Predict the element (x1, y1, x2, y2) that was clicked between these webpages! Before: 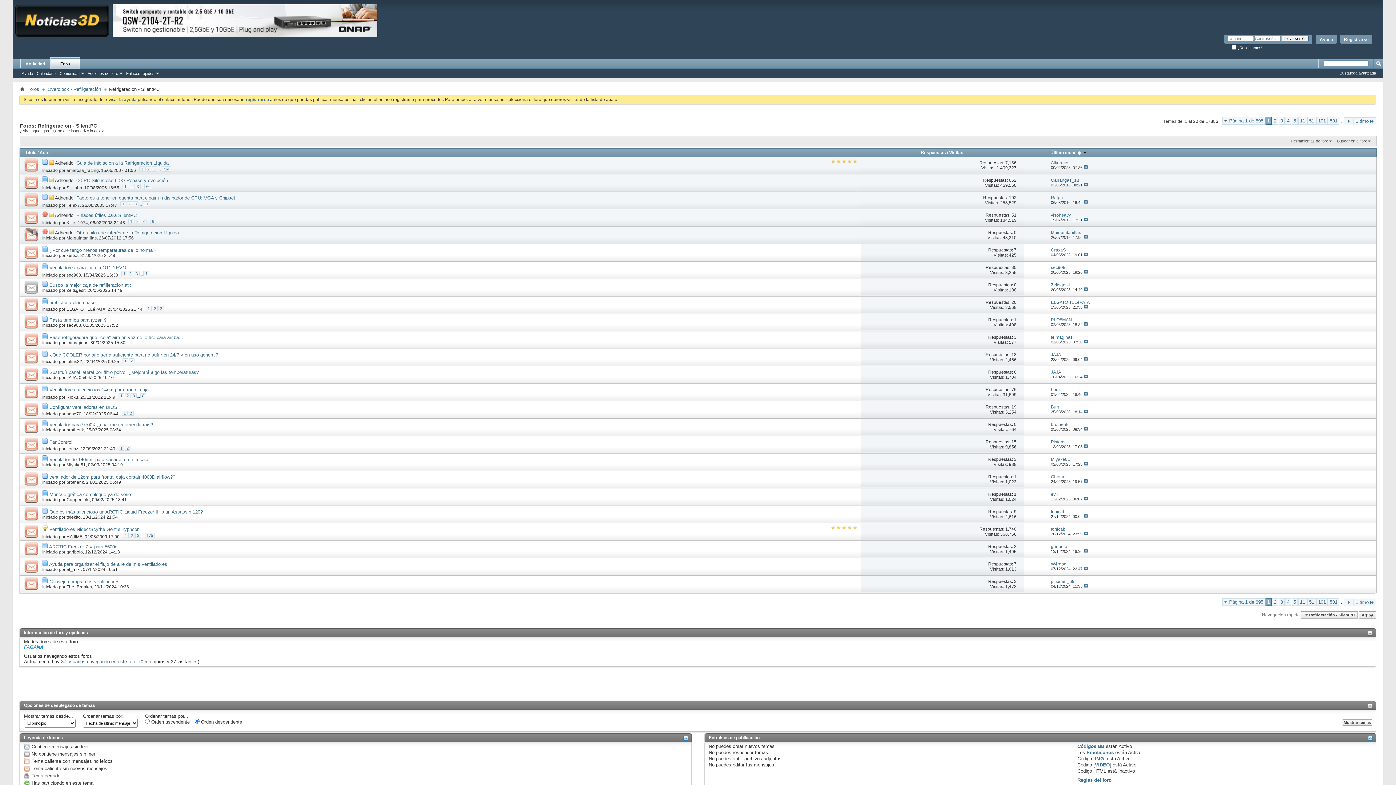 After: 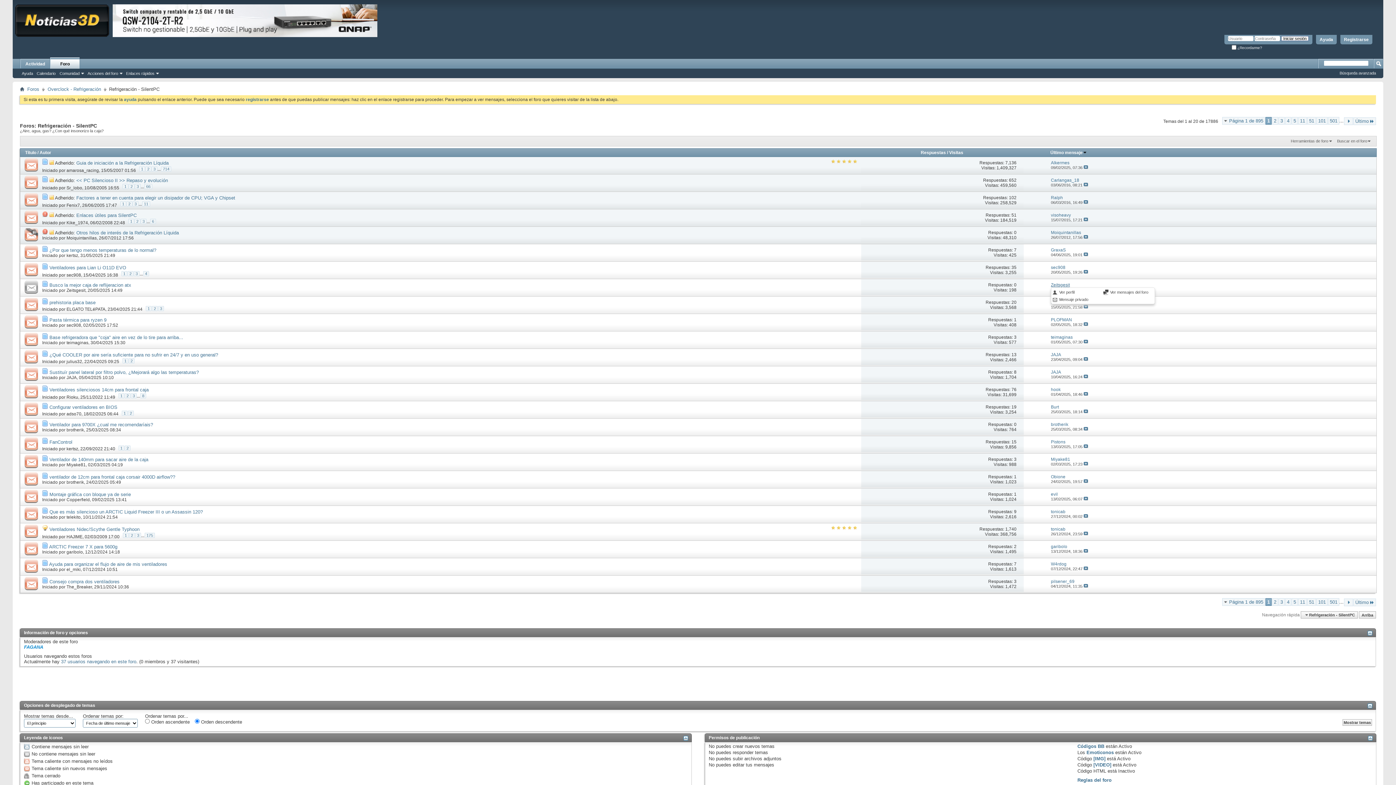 Action: bbox: (1051, 282, 1070, 287) label: Zeitsgesit